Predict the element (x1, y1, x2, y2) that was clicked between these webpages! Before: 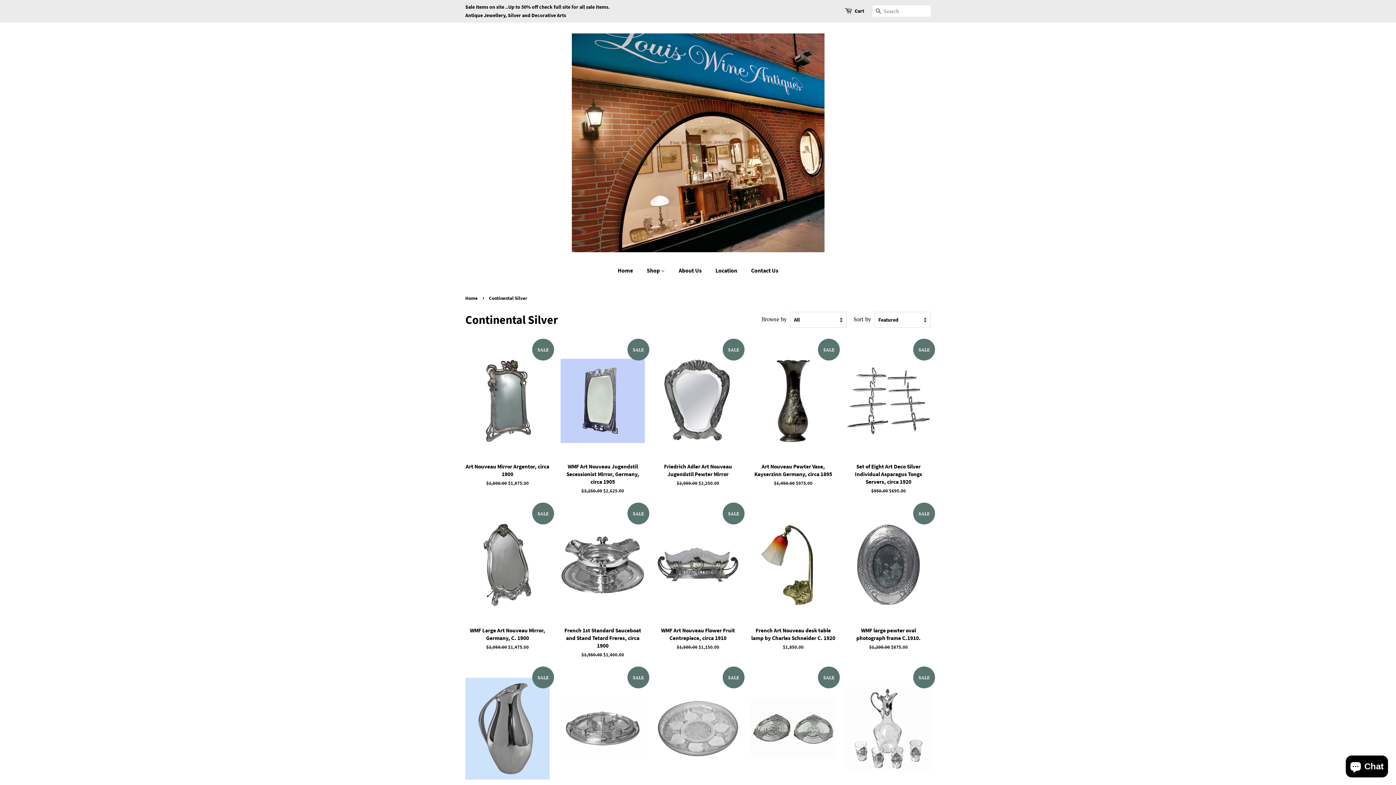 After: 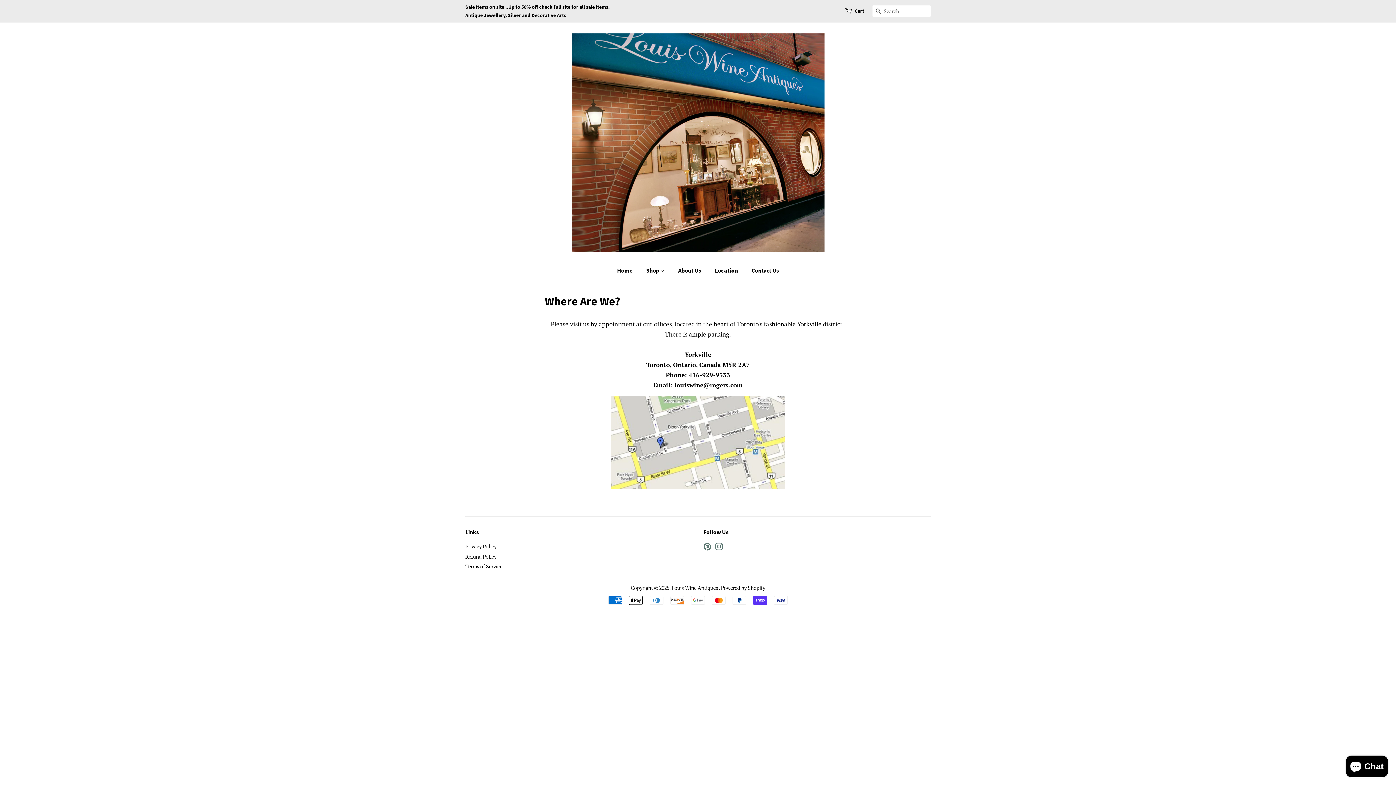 Action: label: Location bbox: (710, 263, 744, 278)